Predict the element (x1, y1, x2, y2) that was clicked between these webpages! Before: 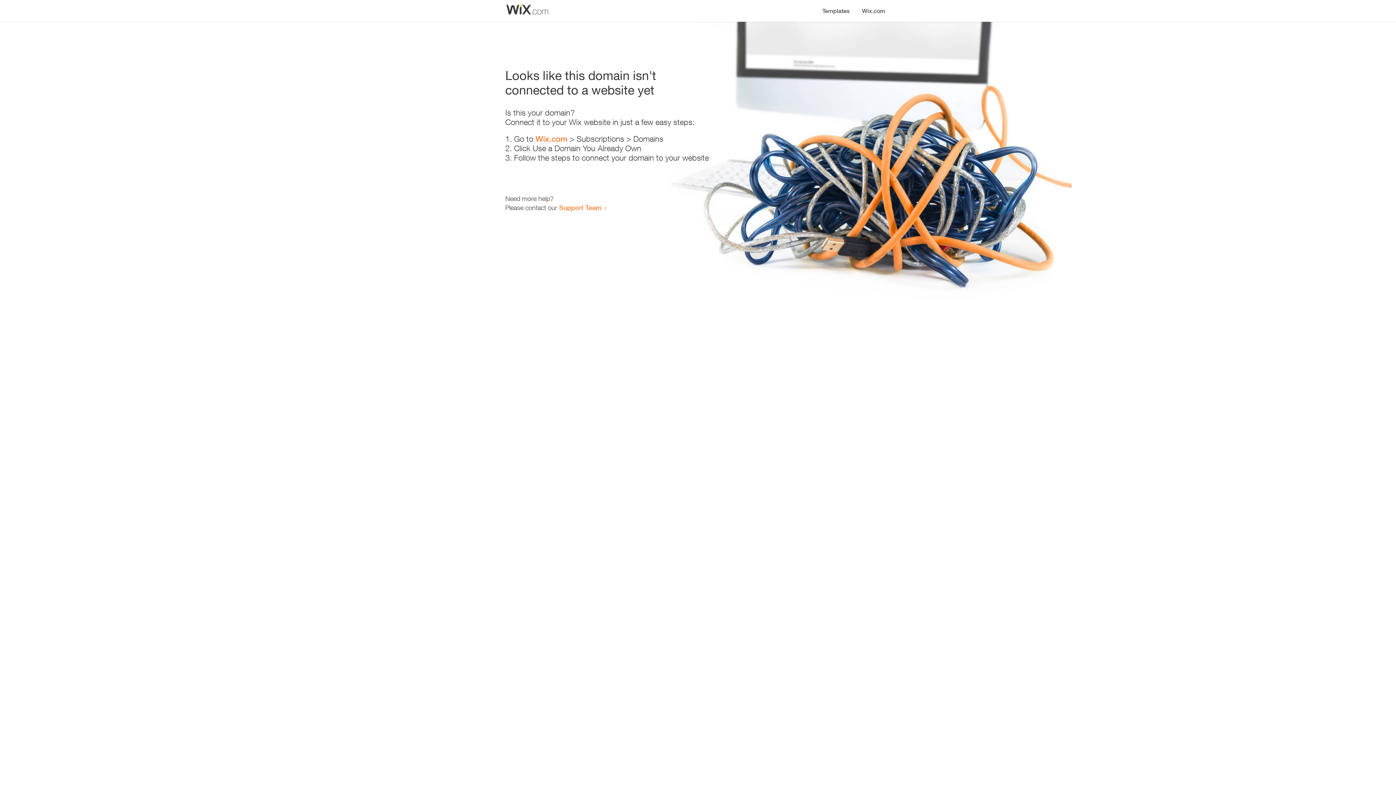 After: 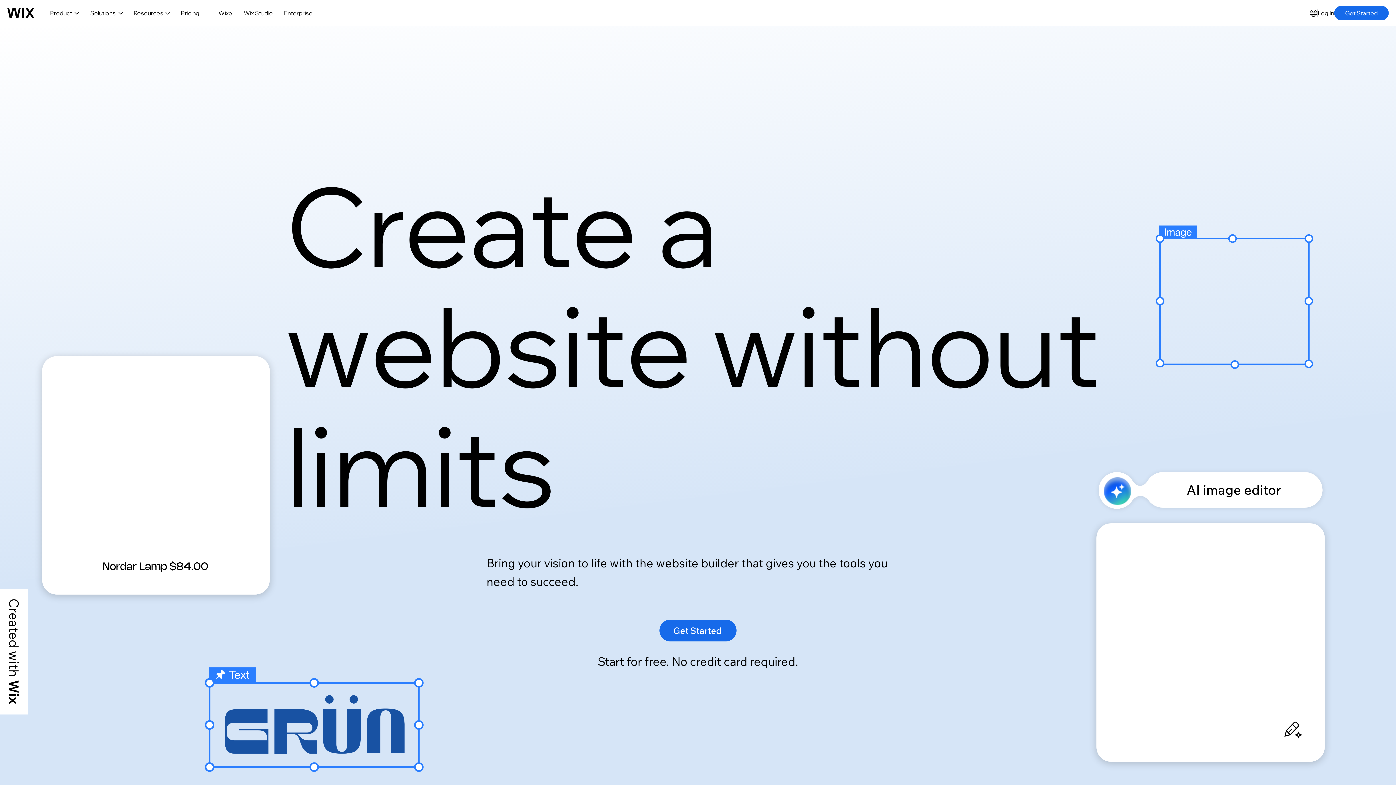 Action: label: Wix.com bbox: (856, 0, 890, 14)